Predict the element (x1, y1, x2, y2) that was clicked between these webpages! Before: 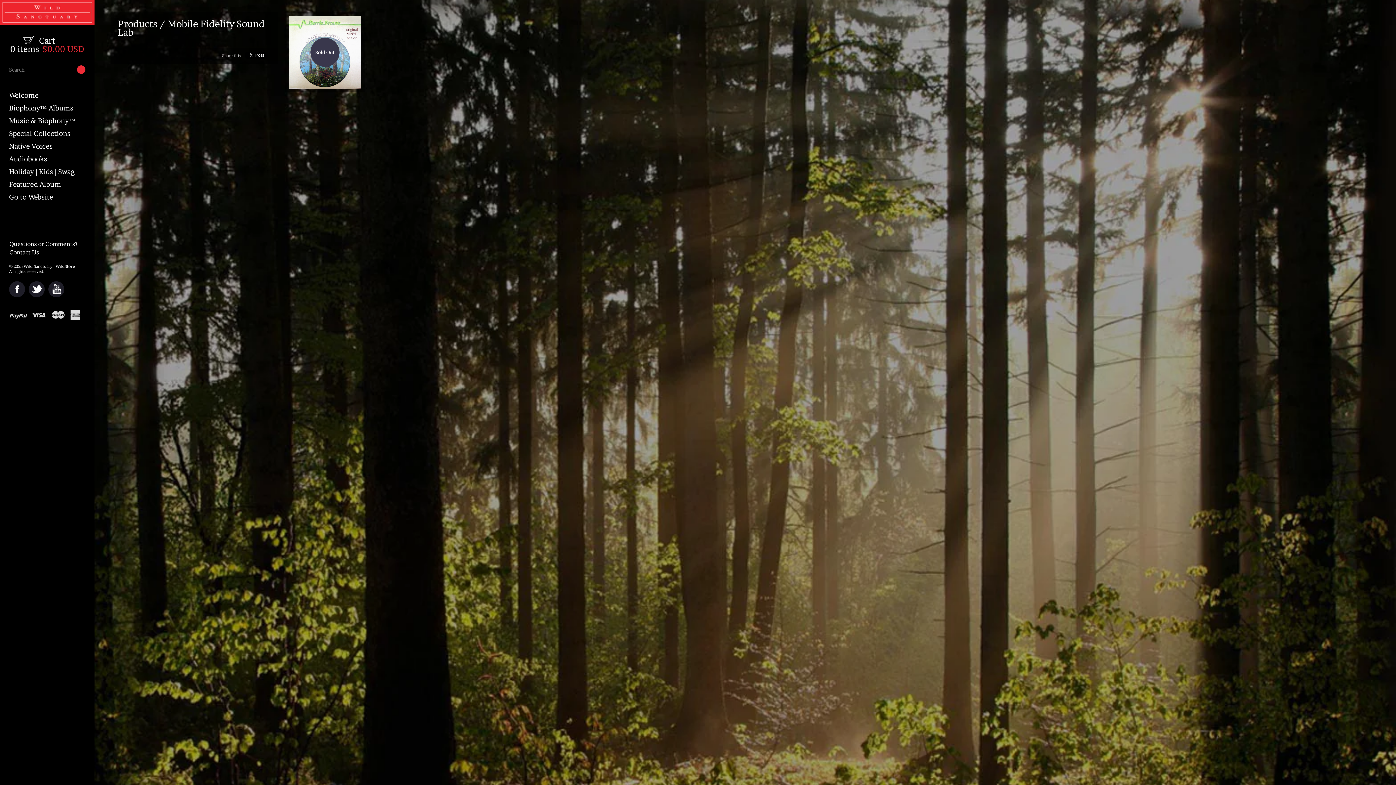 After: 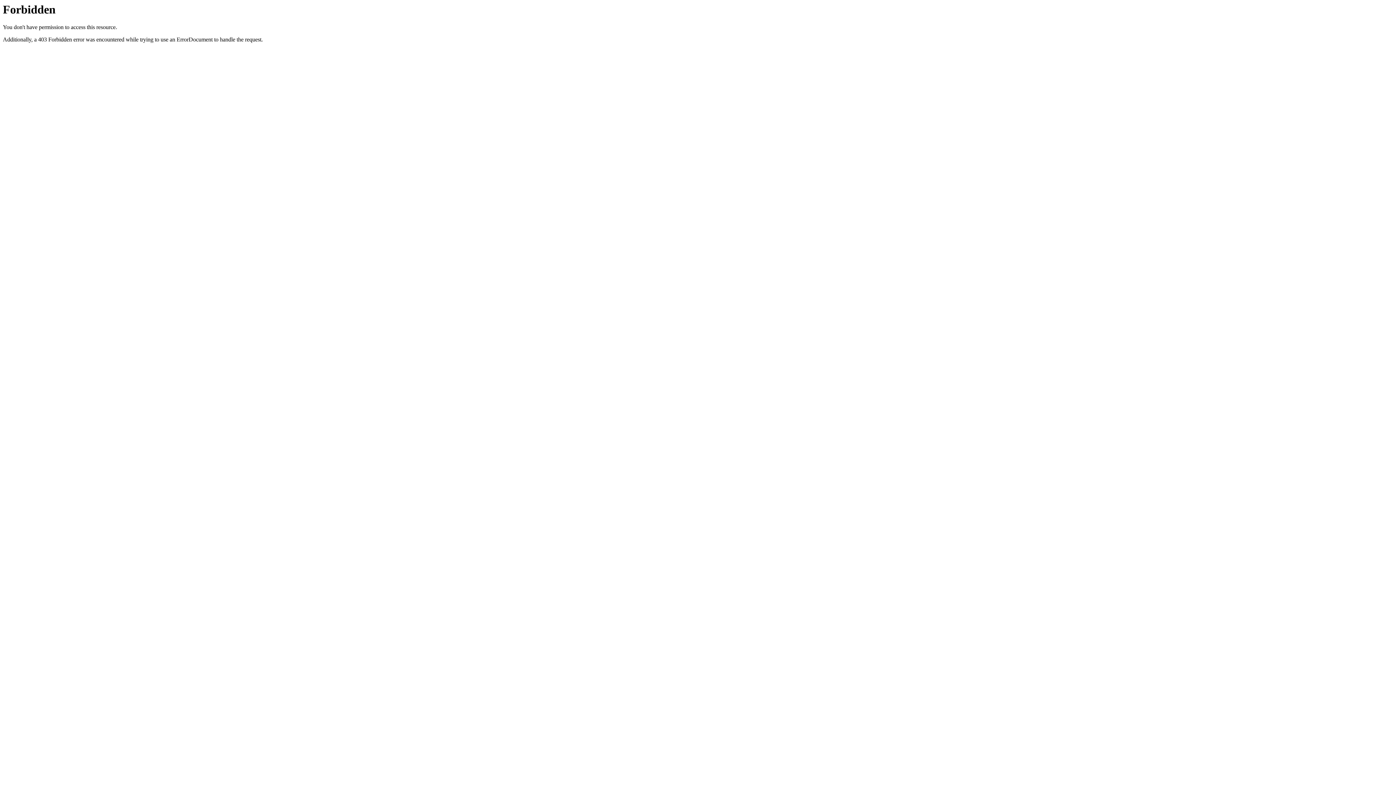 Action: bbox: (0, 191, 94, 203) label: Go to Website